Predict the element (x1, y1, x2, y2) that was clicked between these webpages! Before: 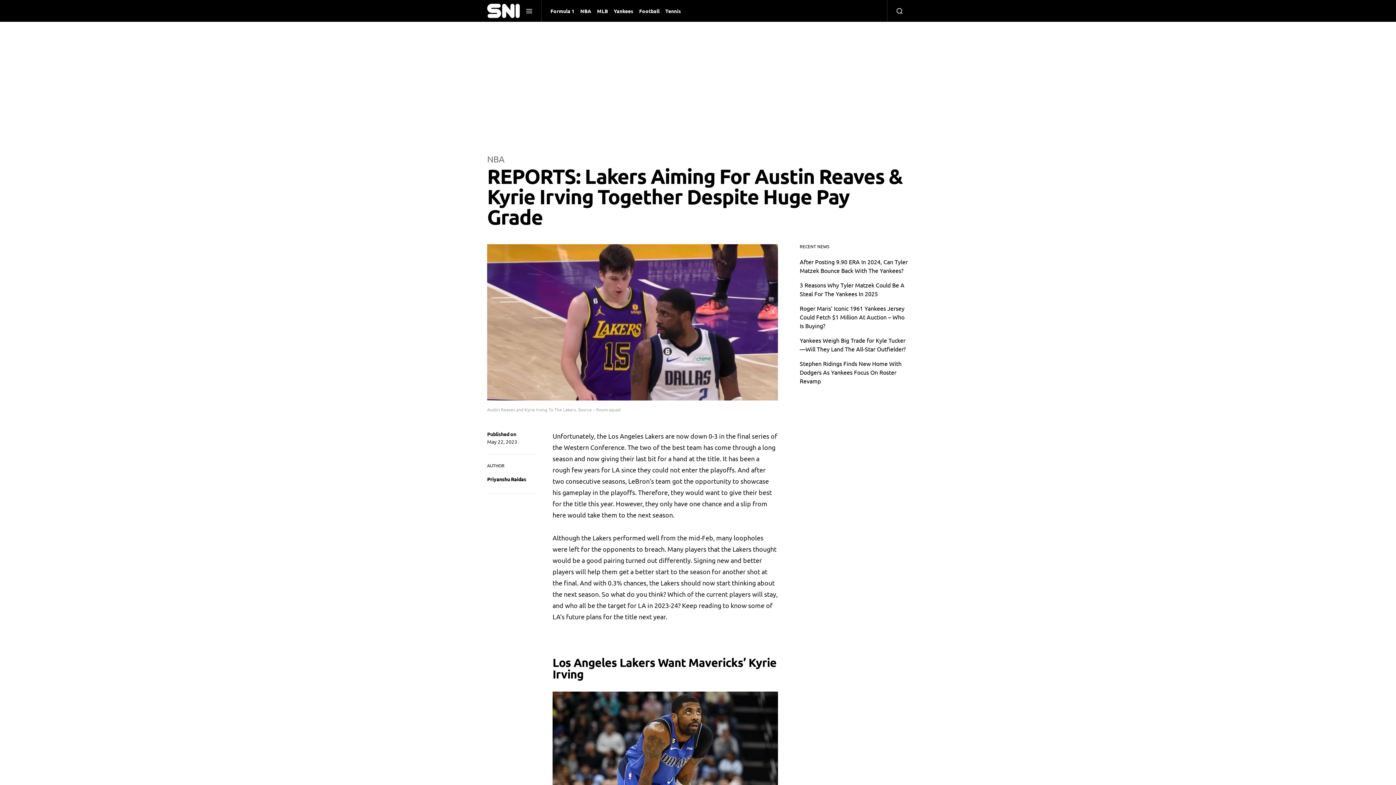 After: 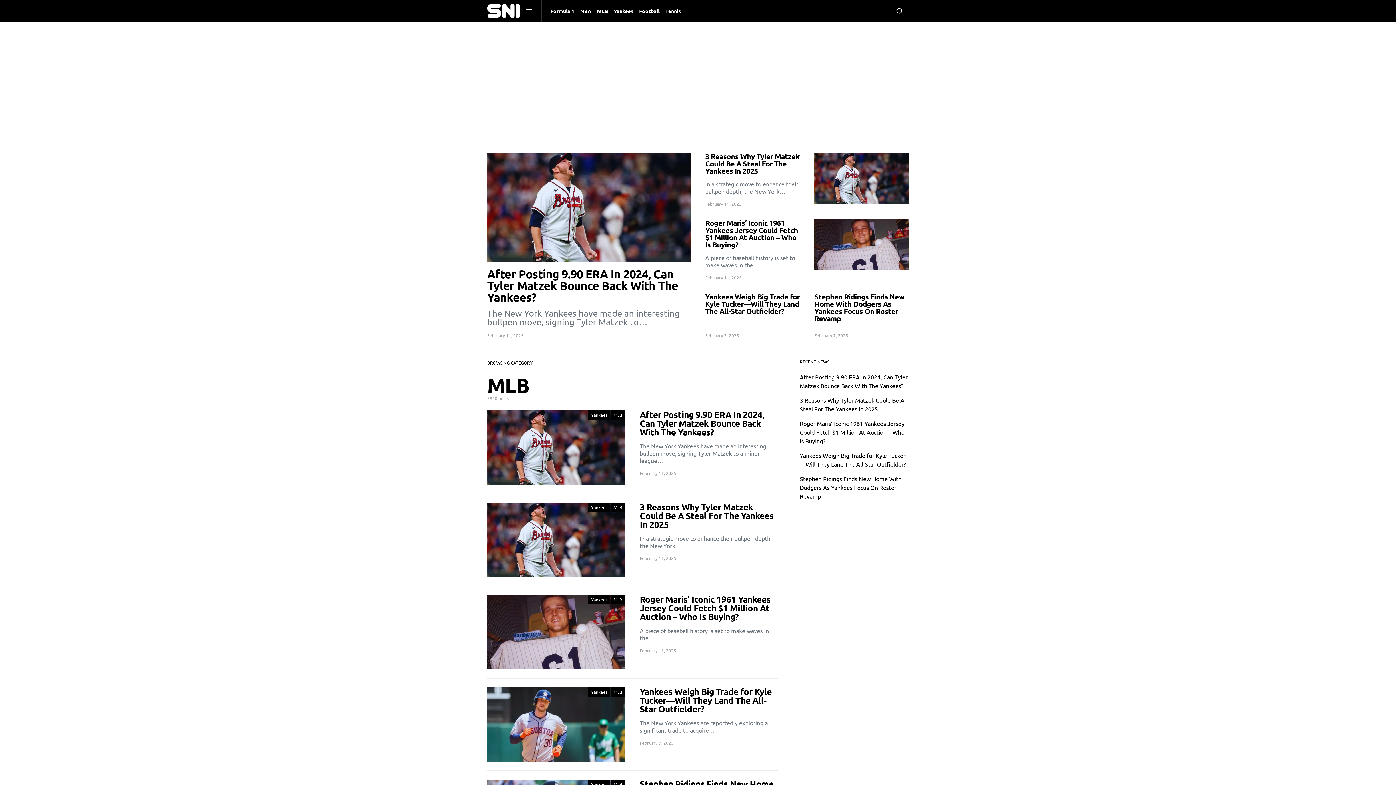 Action: label: MLB bbox: (594, 0, 610, 21)